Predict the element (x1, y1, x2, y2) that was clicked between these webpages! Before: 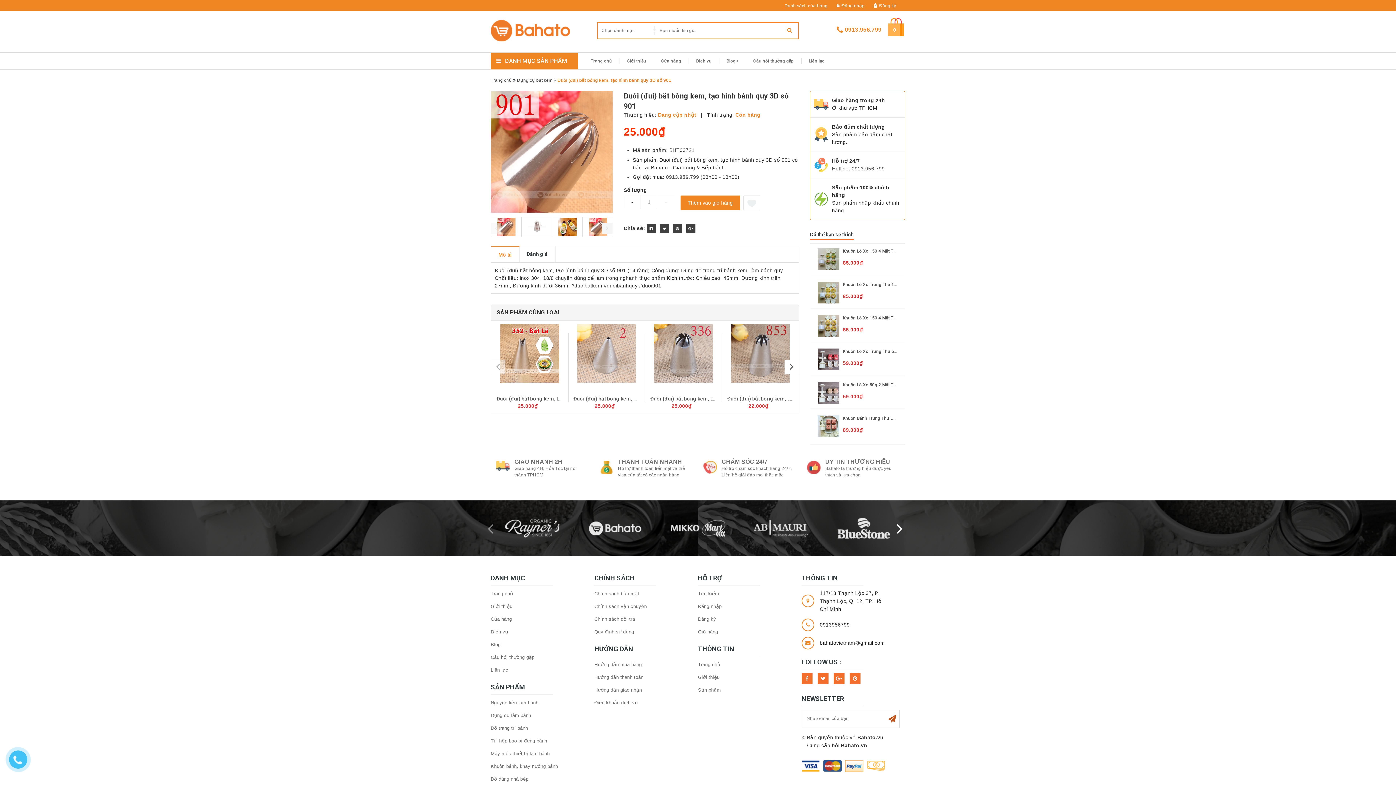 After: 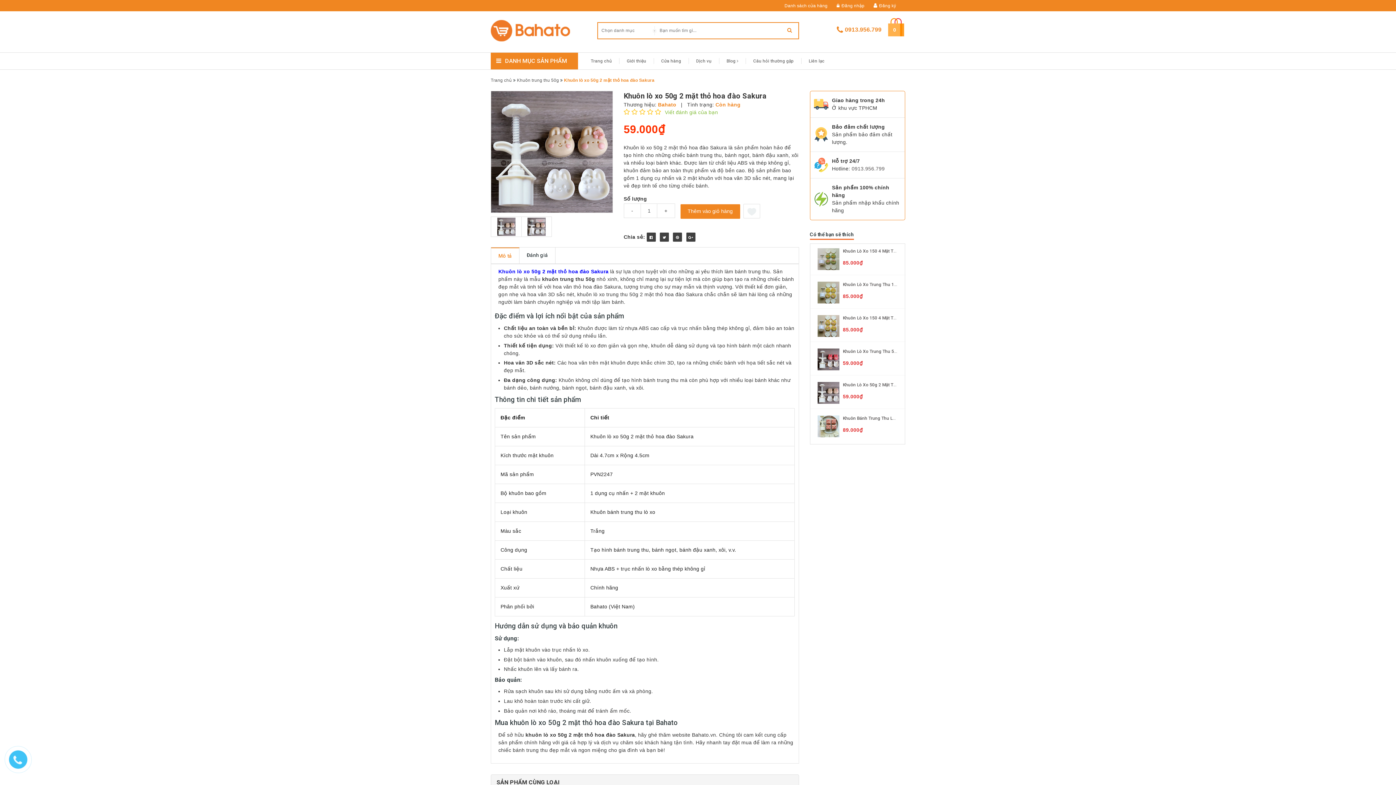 Action: bbox: (843, 382, 932, 387) label: Khuôn Lò Xo 50g 2 Mặt Thỏ Hoa Đào Sakura